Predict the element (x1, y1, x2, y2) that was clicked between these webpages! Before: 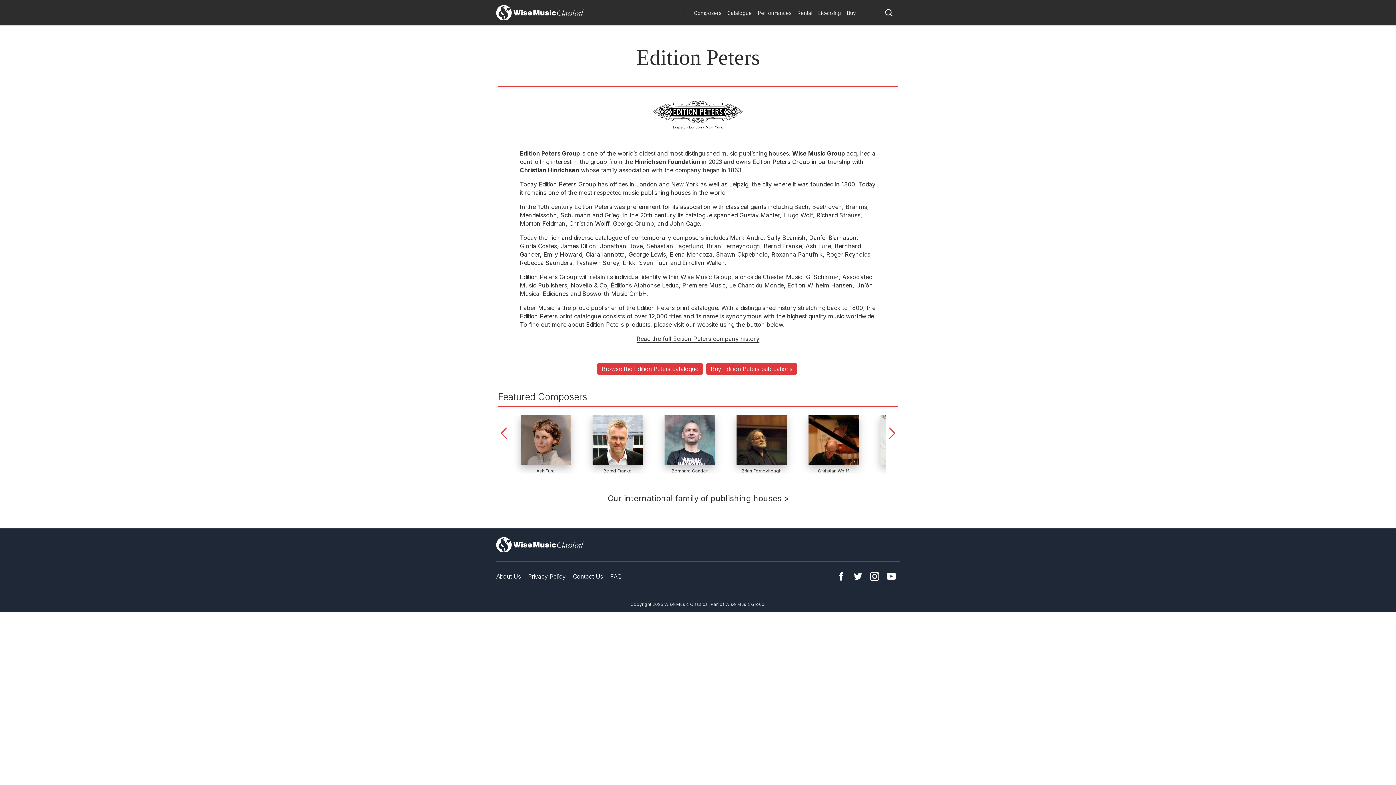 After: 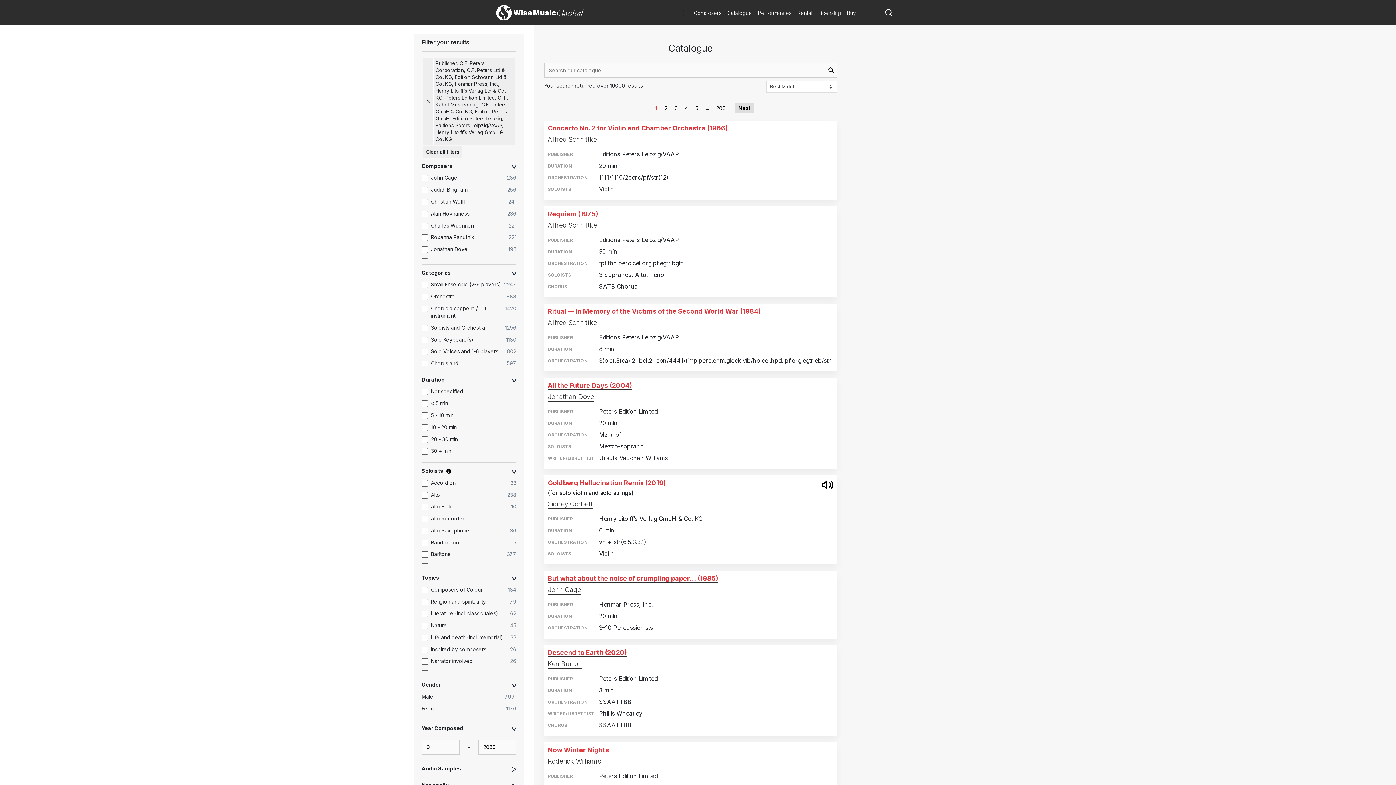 Action: label: Browse the Edition Peters catalogue bbox: (597, 363, 702, 374)